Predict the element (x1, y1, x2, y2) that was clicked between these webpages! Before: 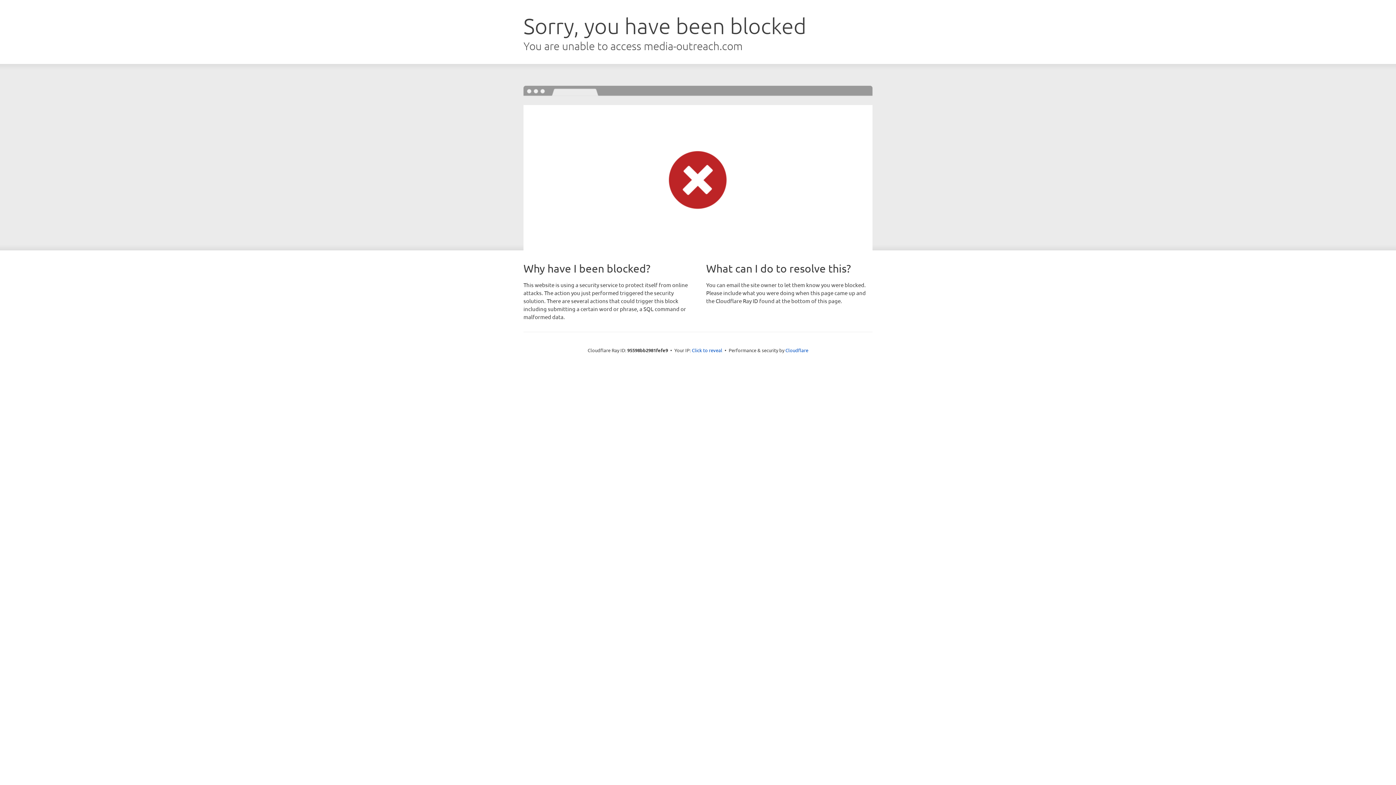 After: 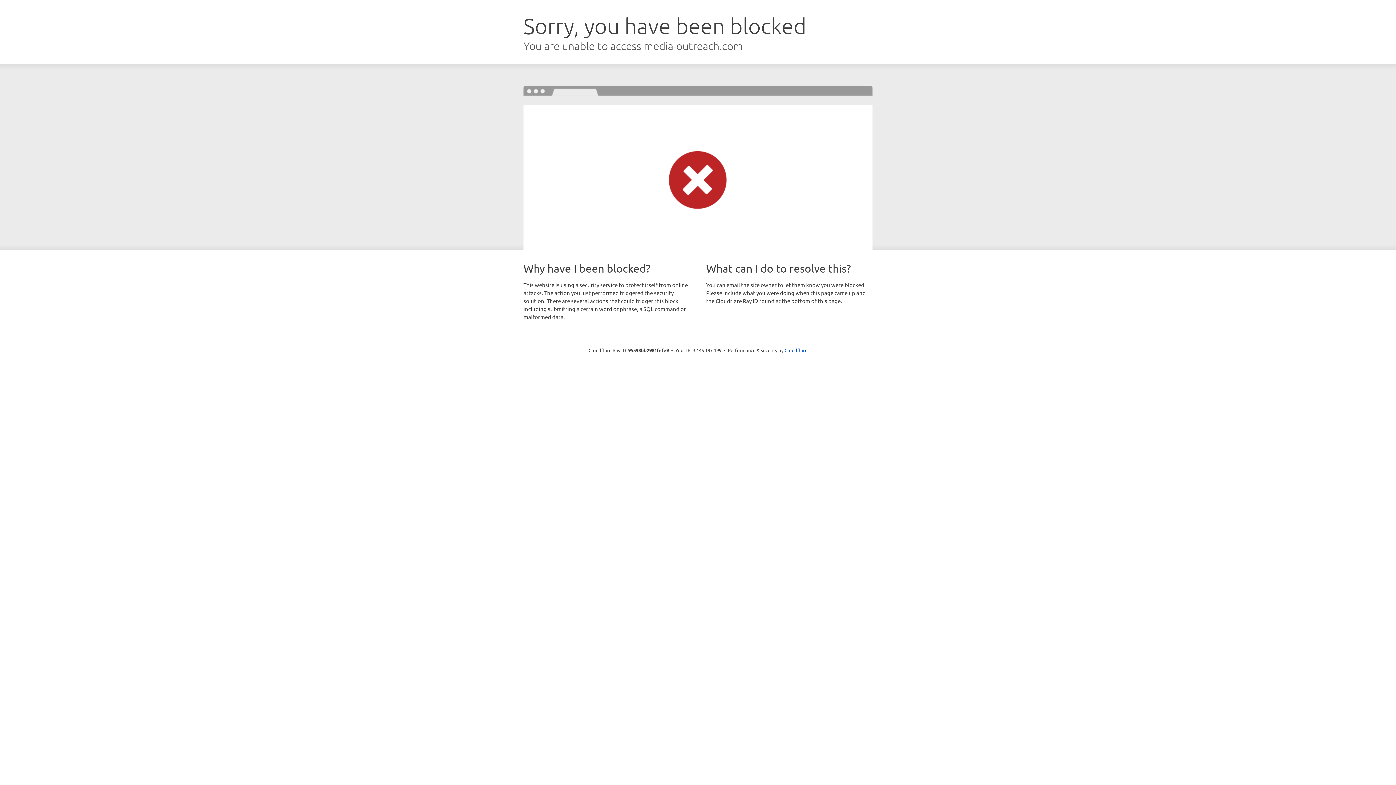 Action: label: Click to reveal bbox: (692, 346, 722, 353)